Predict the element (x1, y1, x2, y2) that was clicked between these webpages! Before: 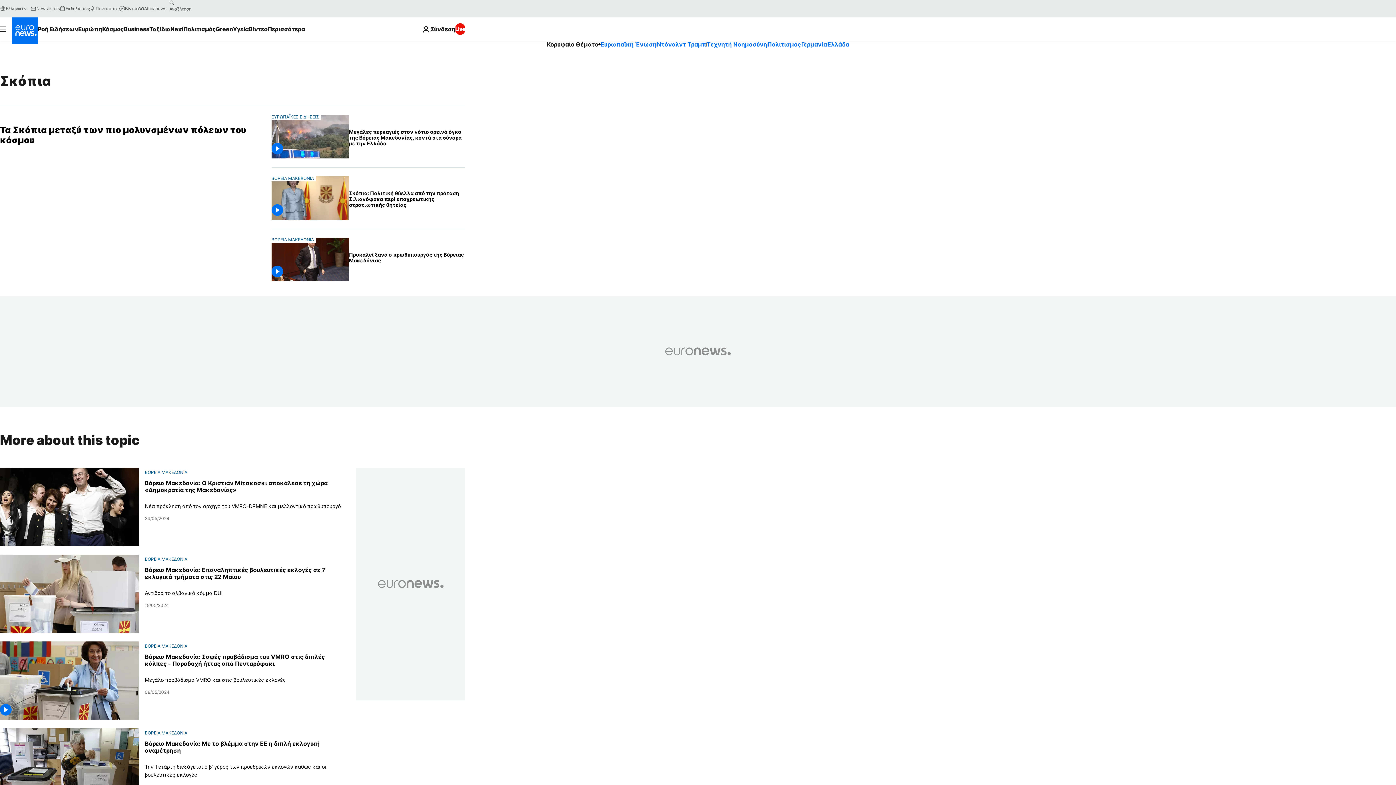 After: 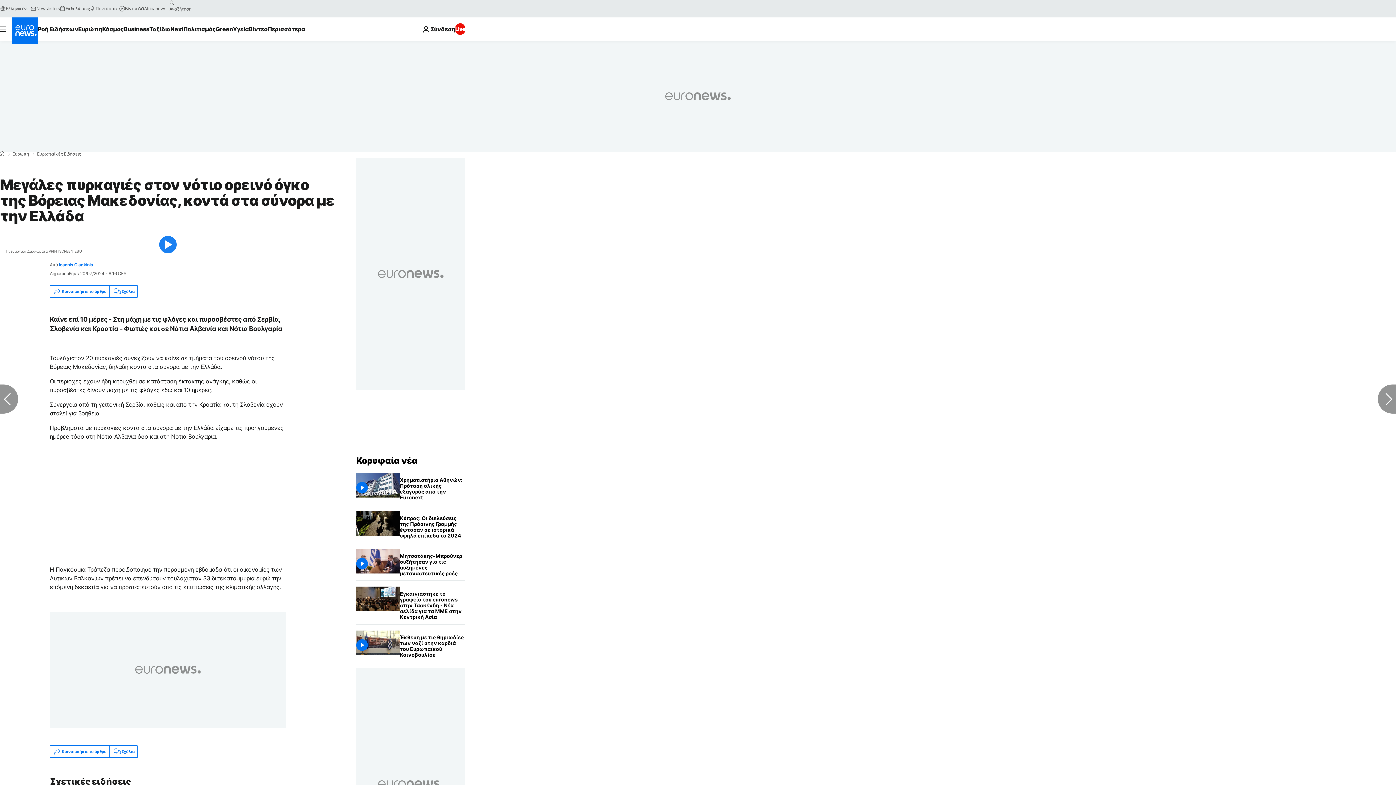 Action: bbox: (349, 125, 465, 150) label: Μεγάλες πυρκαγιές στον νότιο ορεινό όγκο της Βόρειας Μακεδονίας, κοντά στα σύνορα με την Ελλάδα 